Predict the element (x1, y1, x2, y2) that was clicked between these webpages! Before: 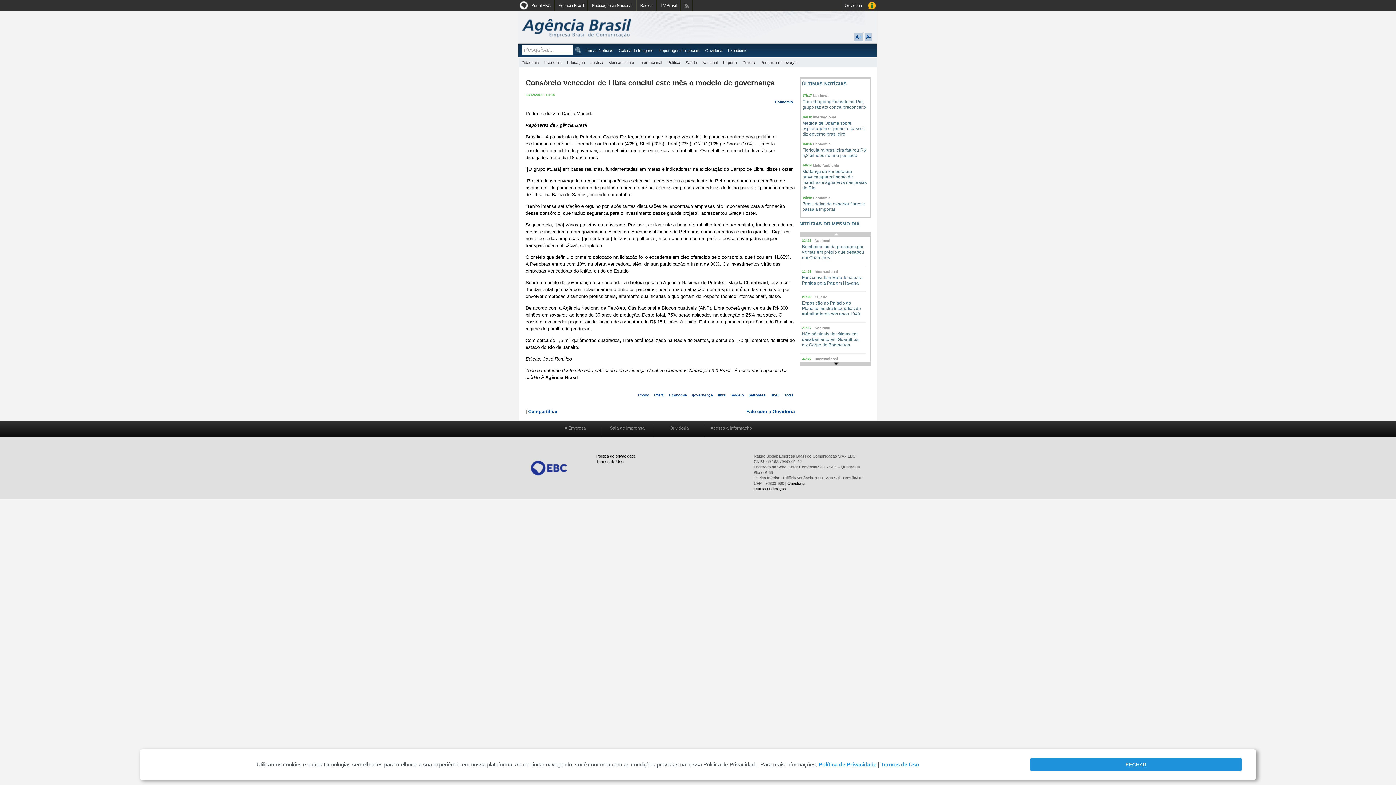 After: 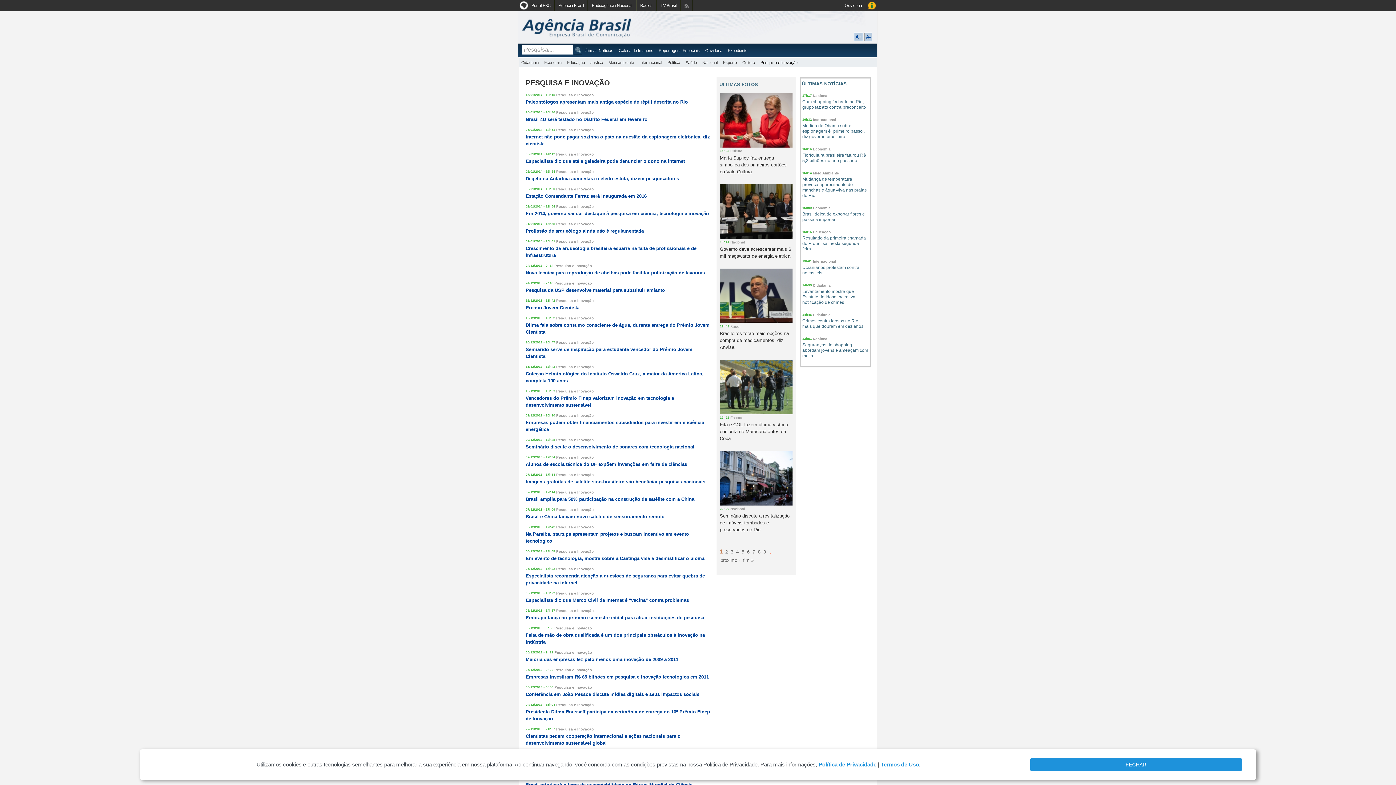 Action: label: Pesquisa e Inovação bbox: (759, 59, 798, 65)